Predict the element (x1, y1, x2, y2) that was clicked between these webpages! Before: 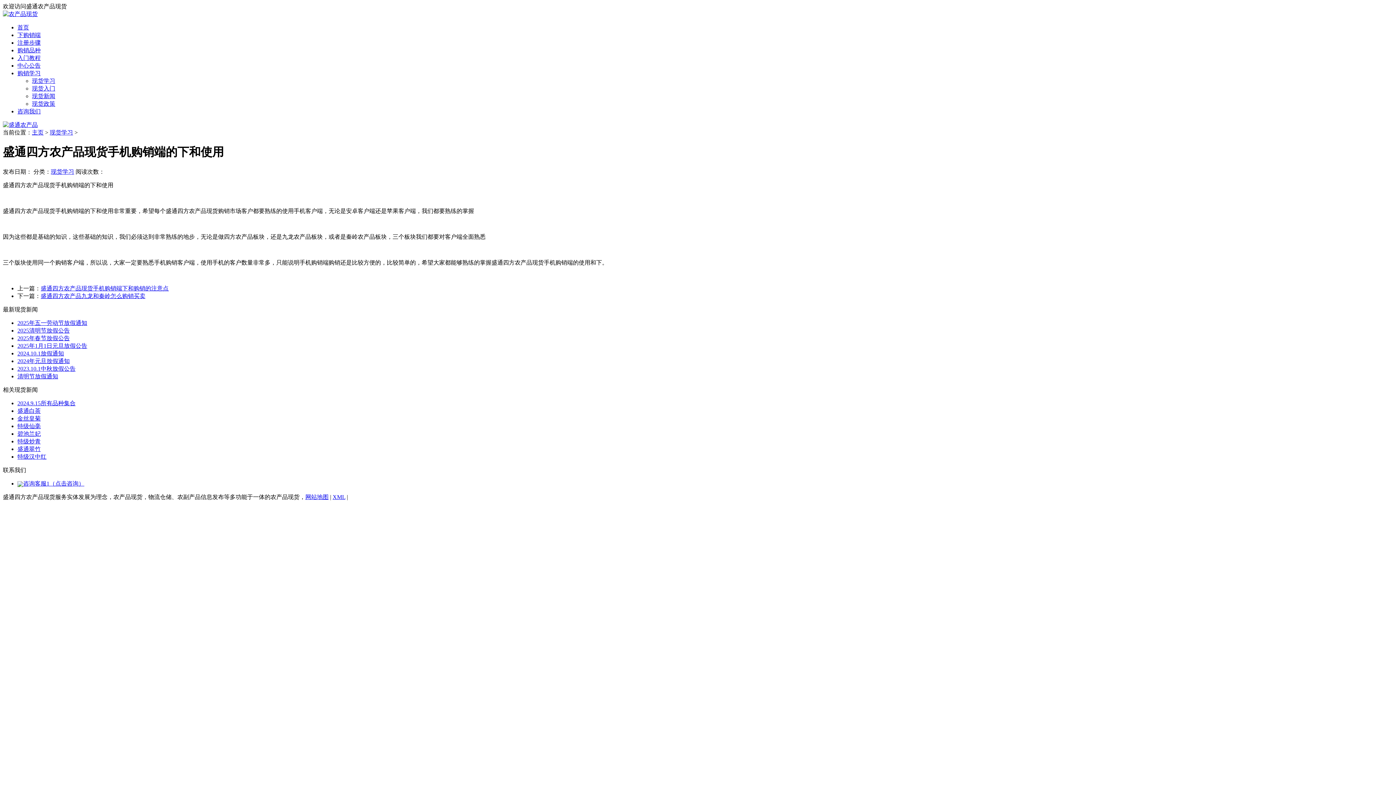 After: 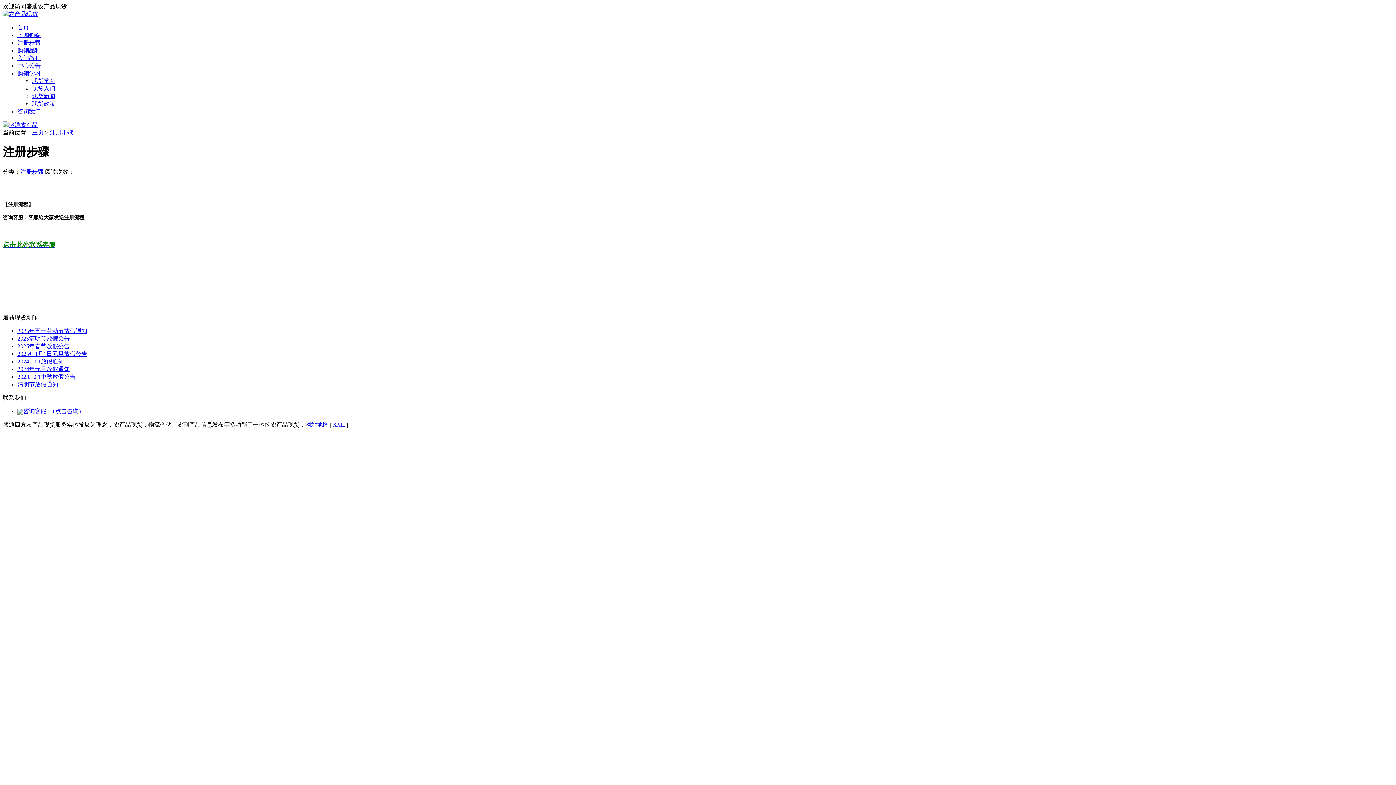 Action: bbox: (17, 39, 40, 45) label: 注册步骤